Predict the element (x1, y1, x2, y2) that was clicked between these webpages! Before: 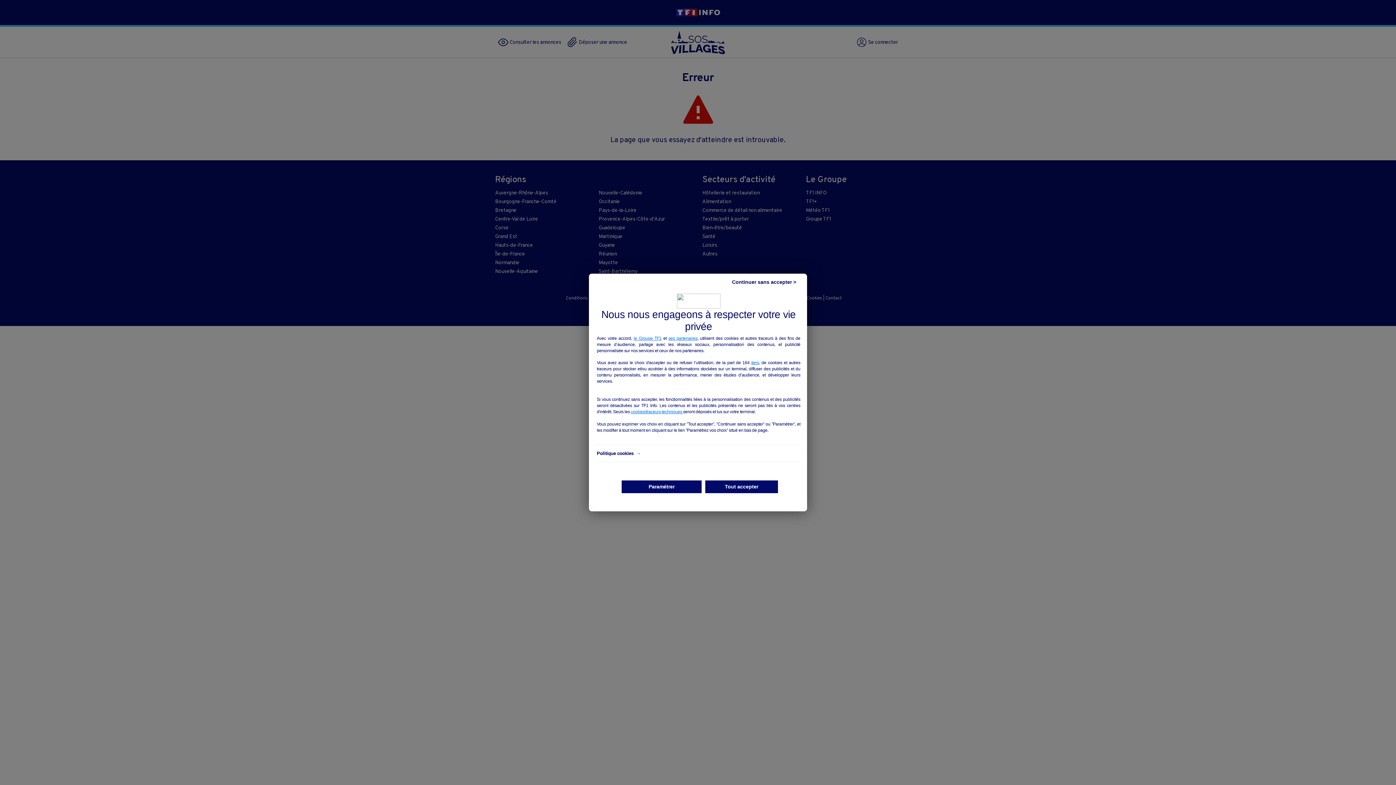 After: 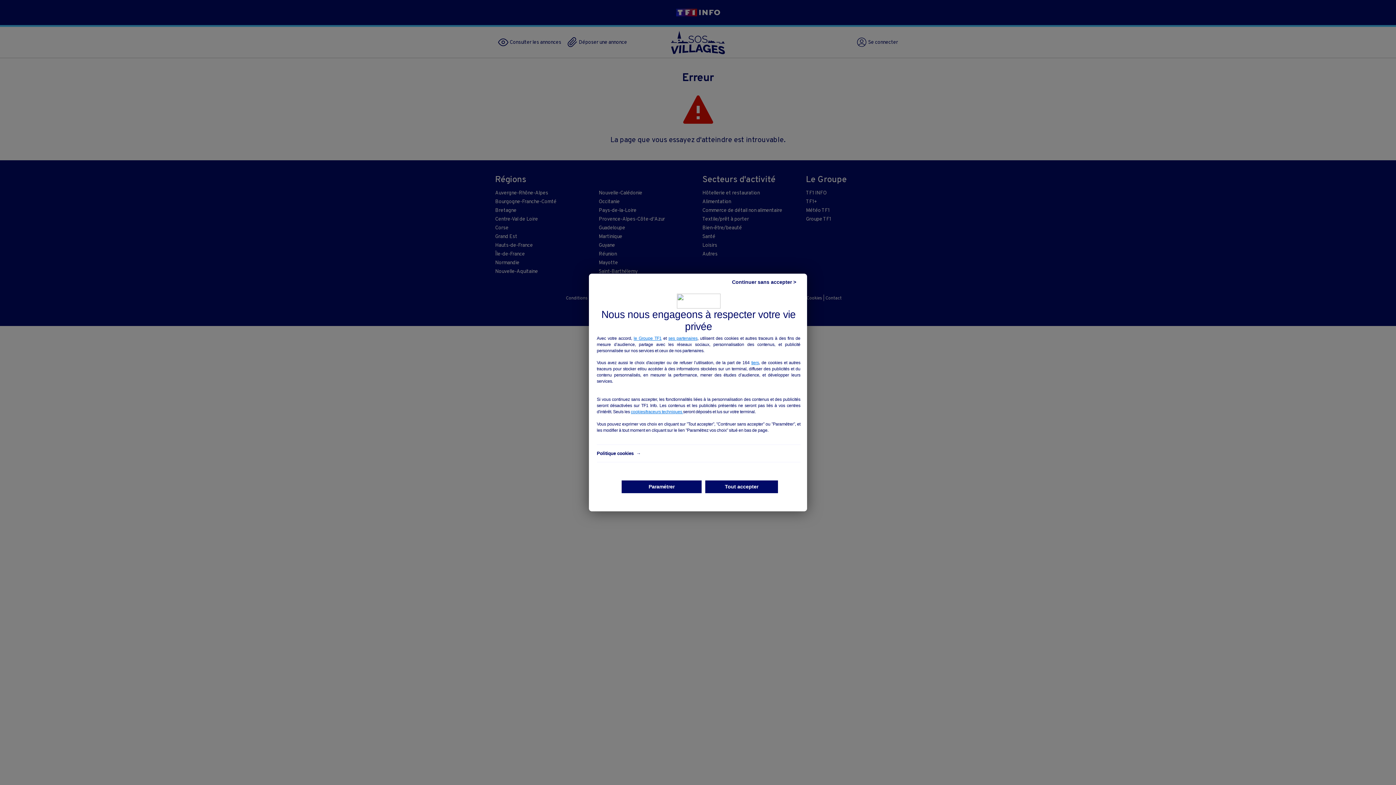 Action: label: le Groupe TF1 bbox: (633, 336, 661, 341)